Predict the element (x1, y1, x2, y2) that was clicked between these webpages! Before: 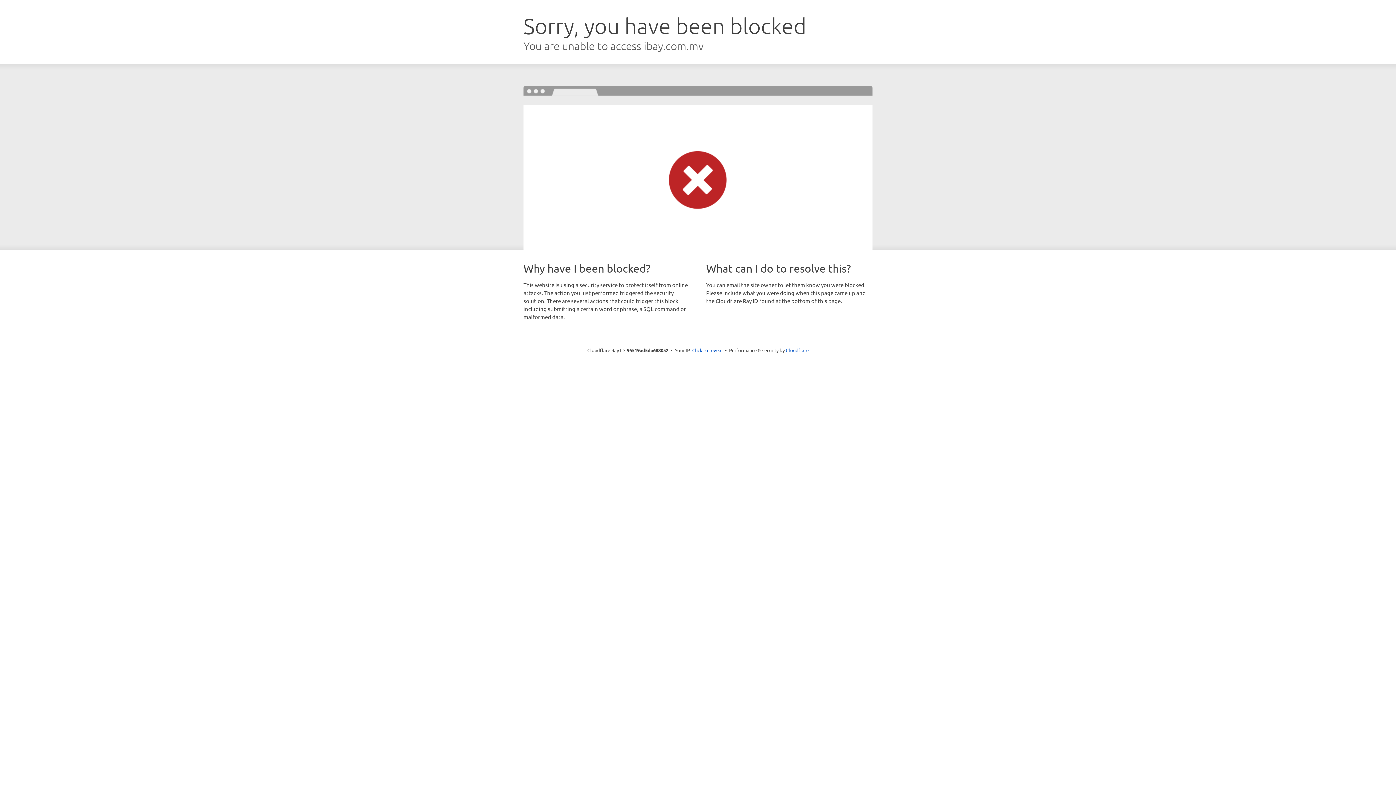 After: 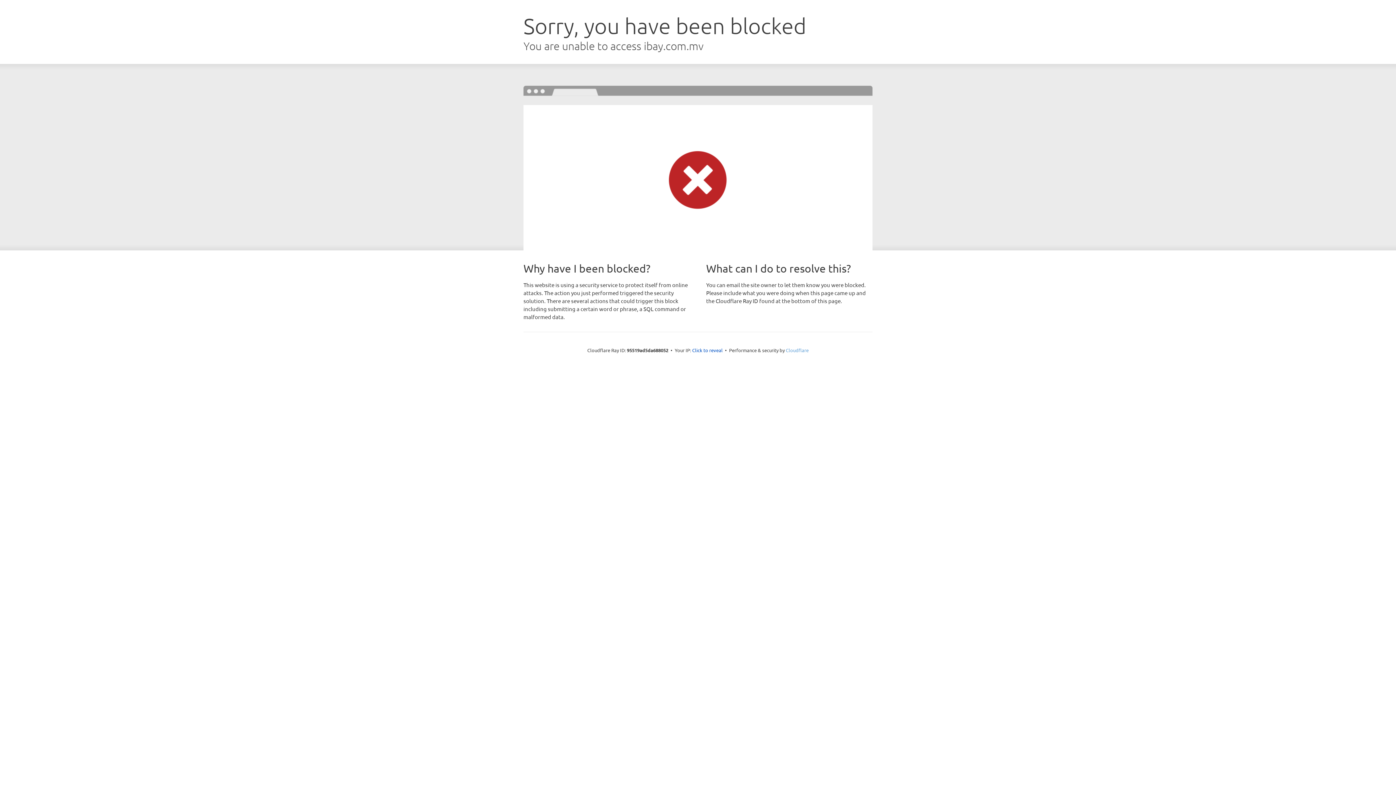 Action: bbox: (786, 347, 808, 353) label: Cloudflare